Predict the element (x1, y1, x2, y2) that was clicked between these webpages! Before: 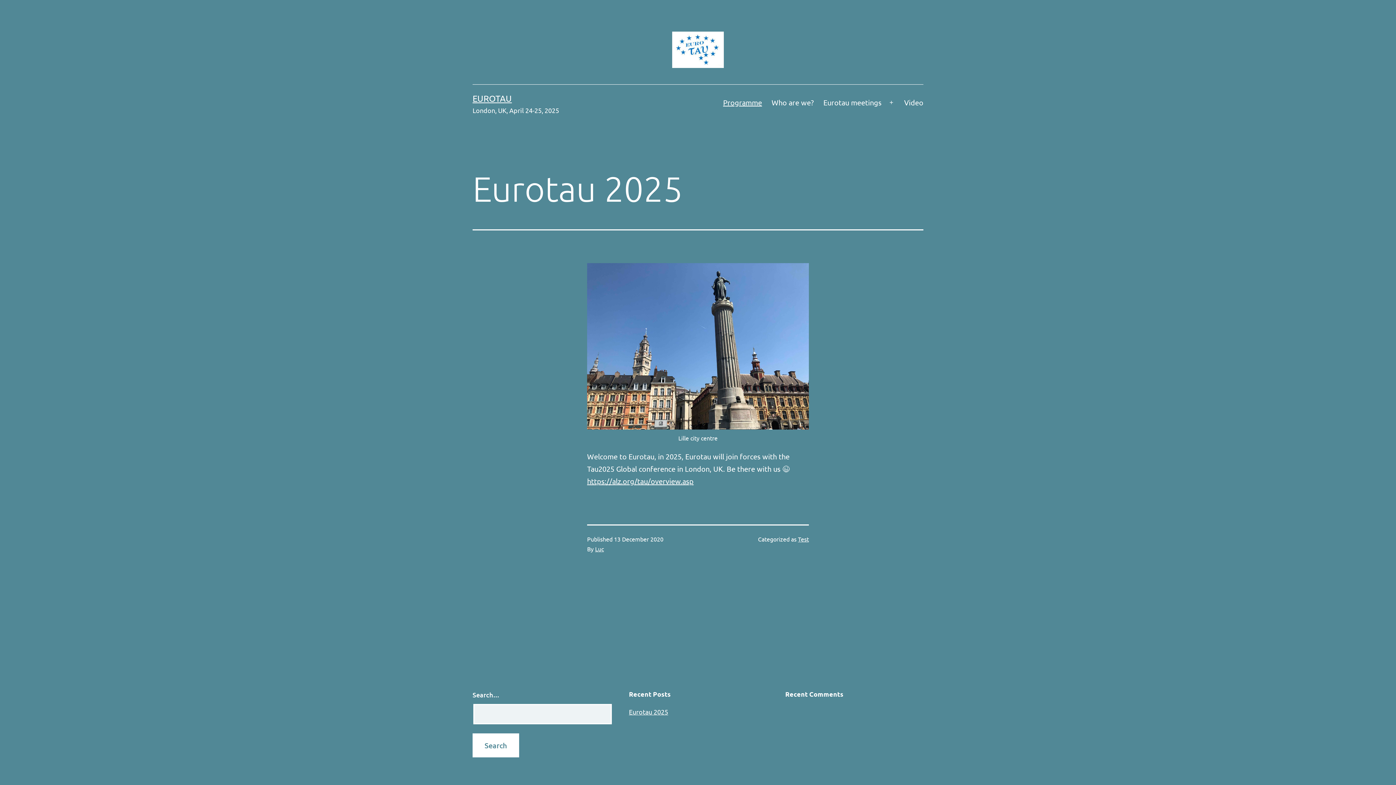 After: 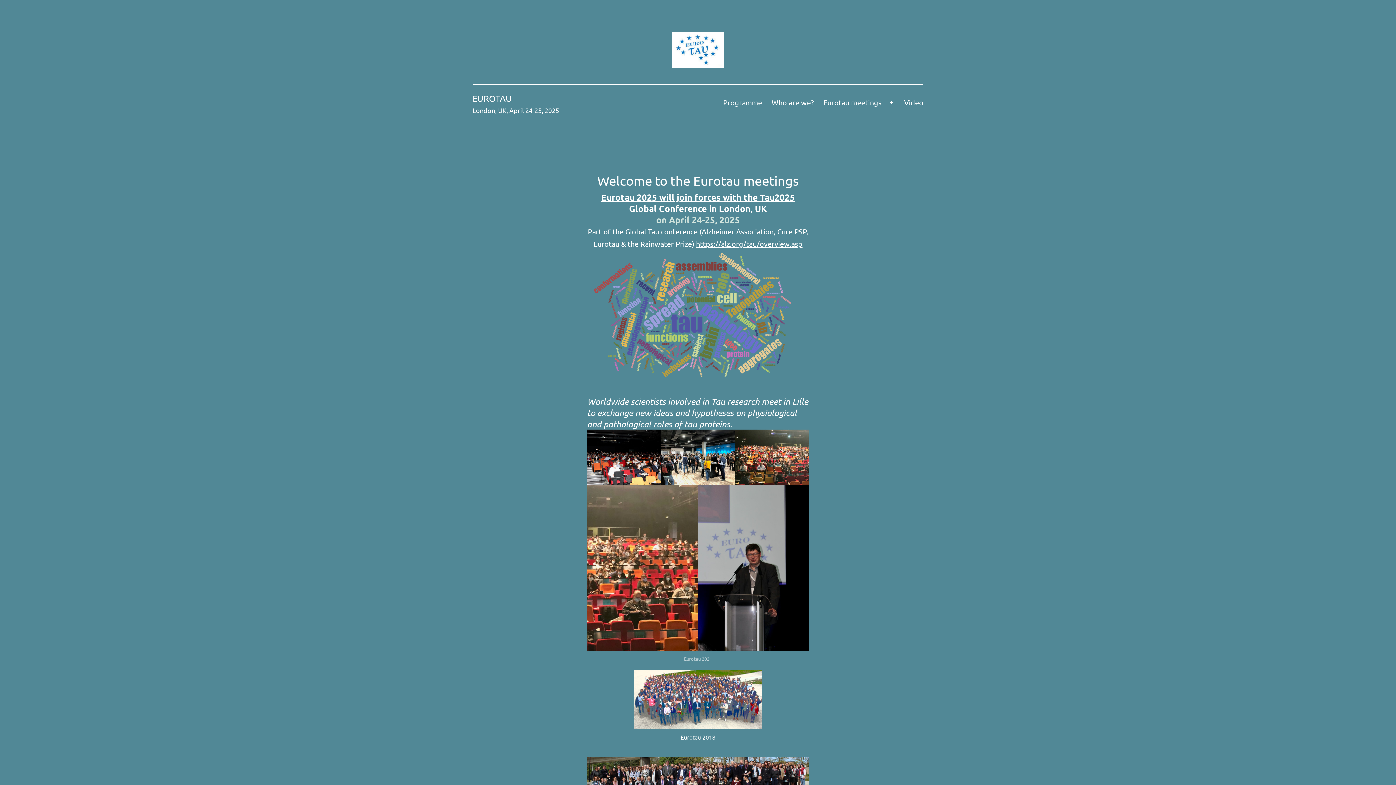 Action: bbox: (472, 93, 512, 103) label: EUROTAU